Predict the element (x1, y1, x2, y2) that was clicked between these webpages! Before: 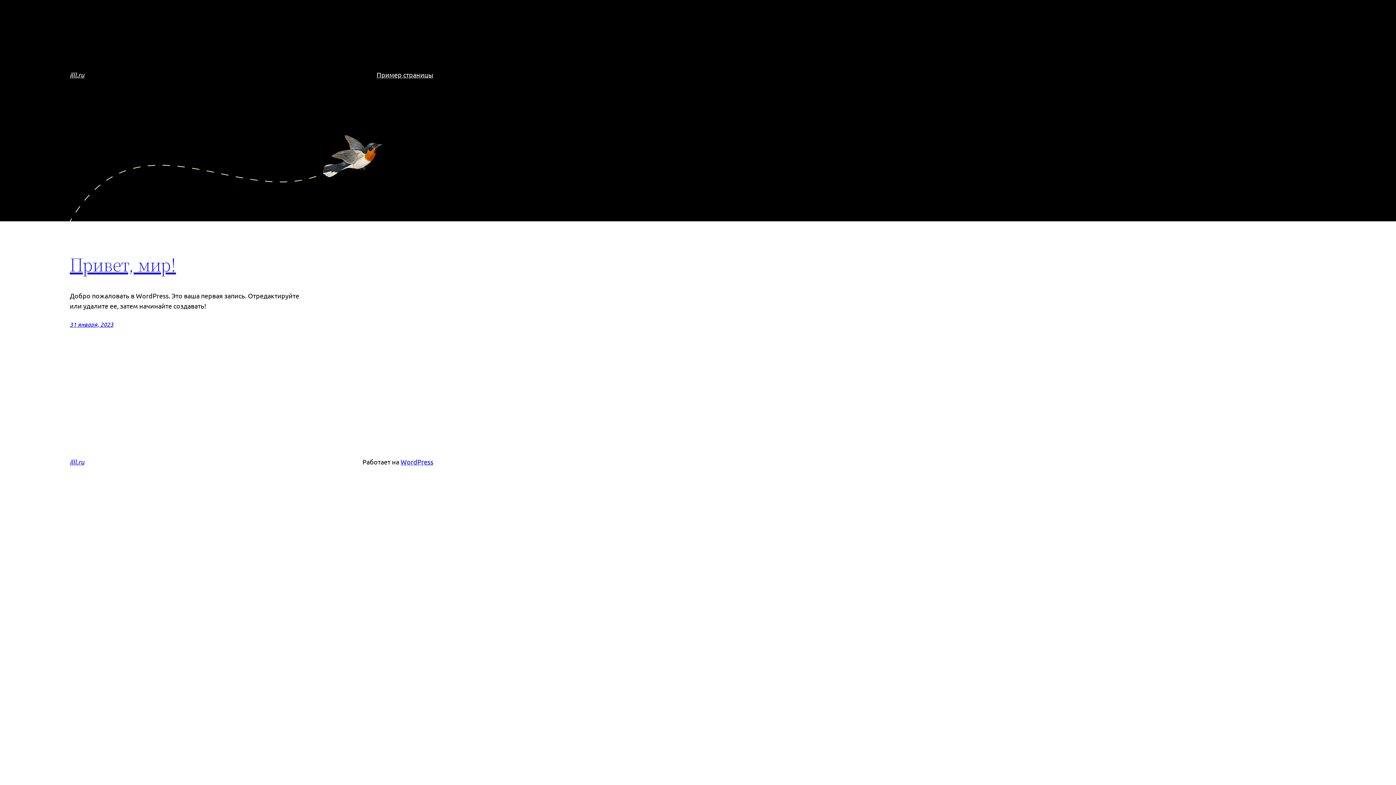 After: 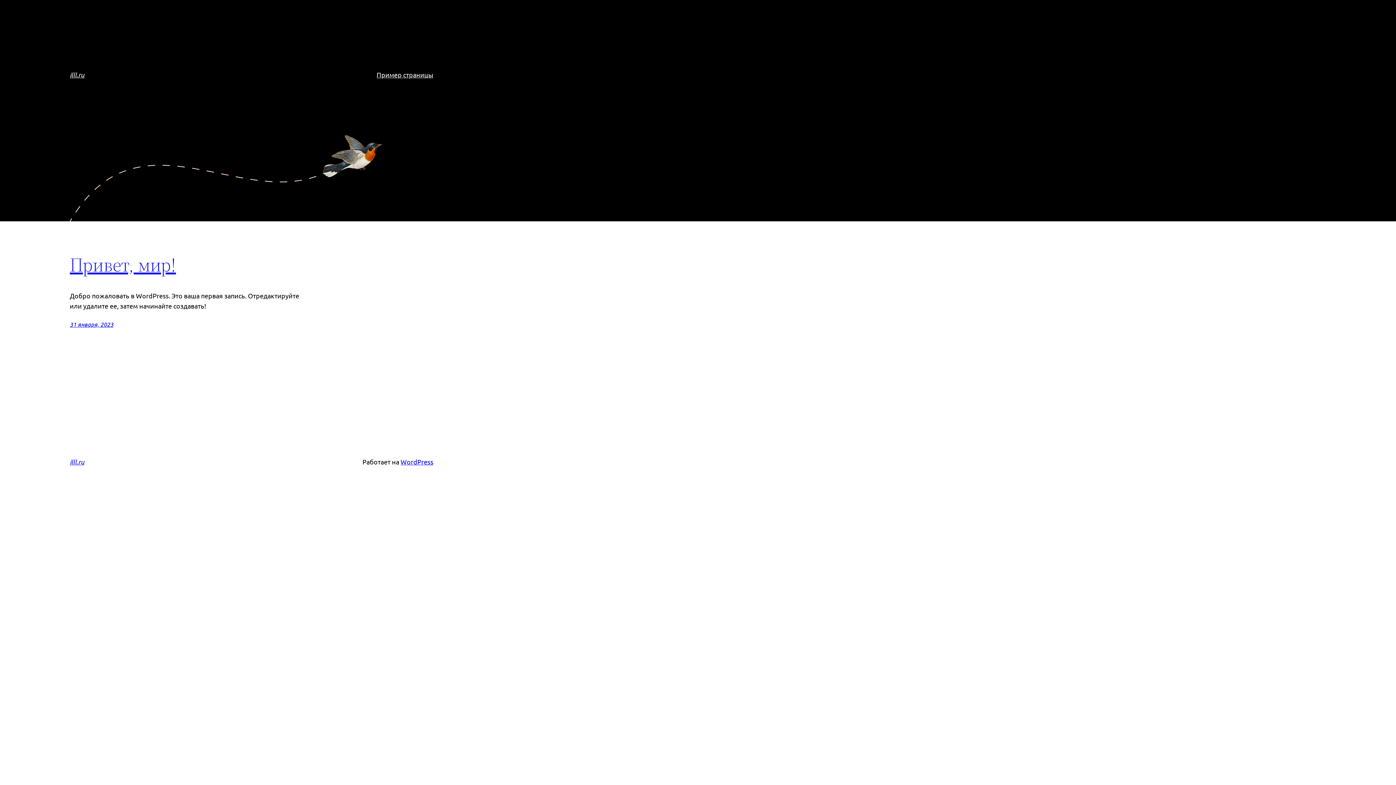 Action: bbox: (69, 70, 84, 78) label: illl.ru